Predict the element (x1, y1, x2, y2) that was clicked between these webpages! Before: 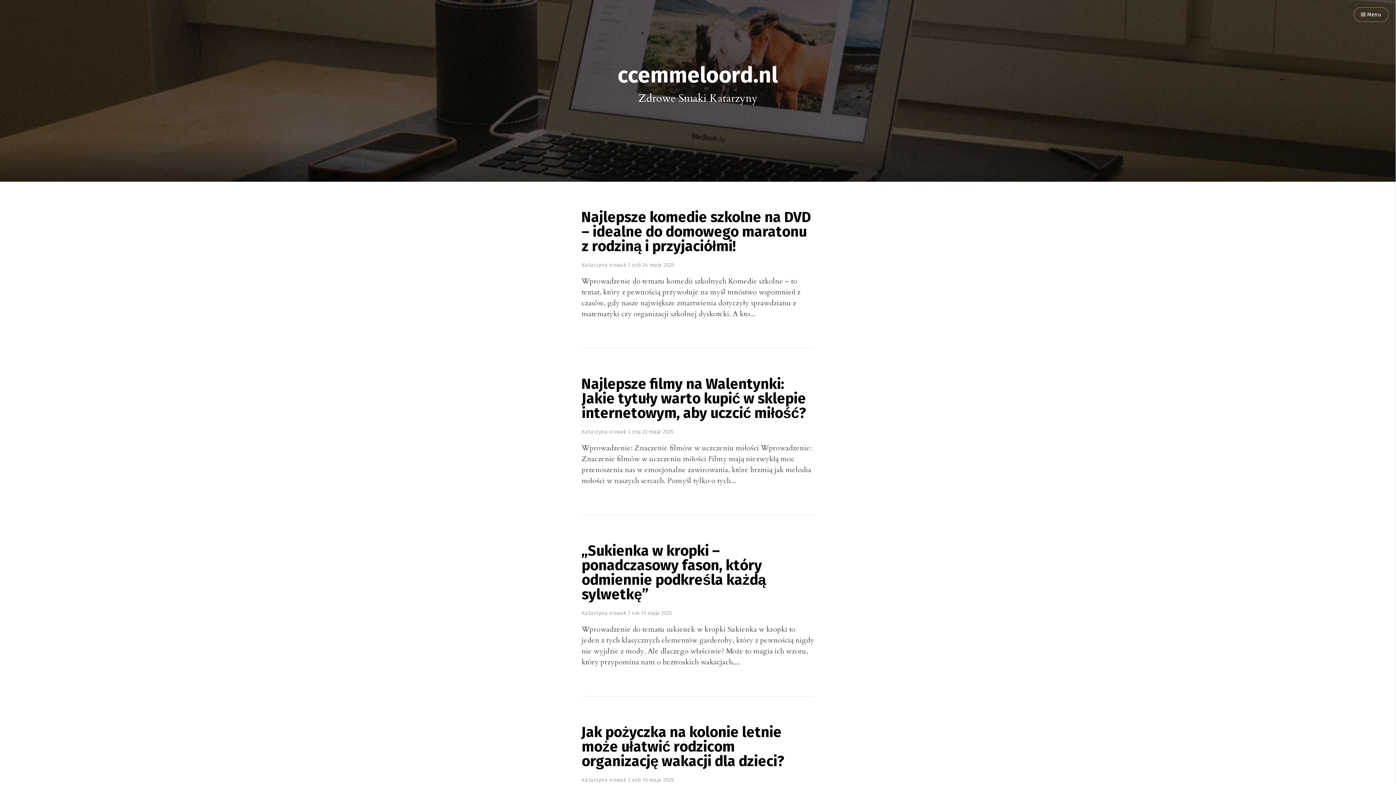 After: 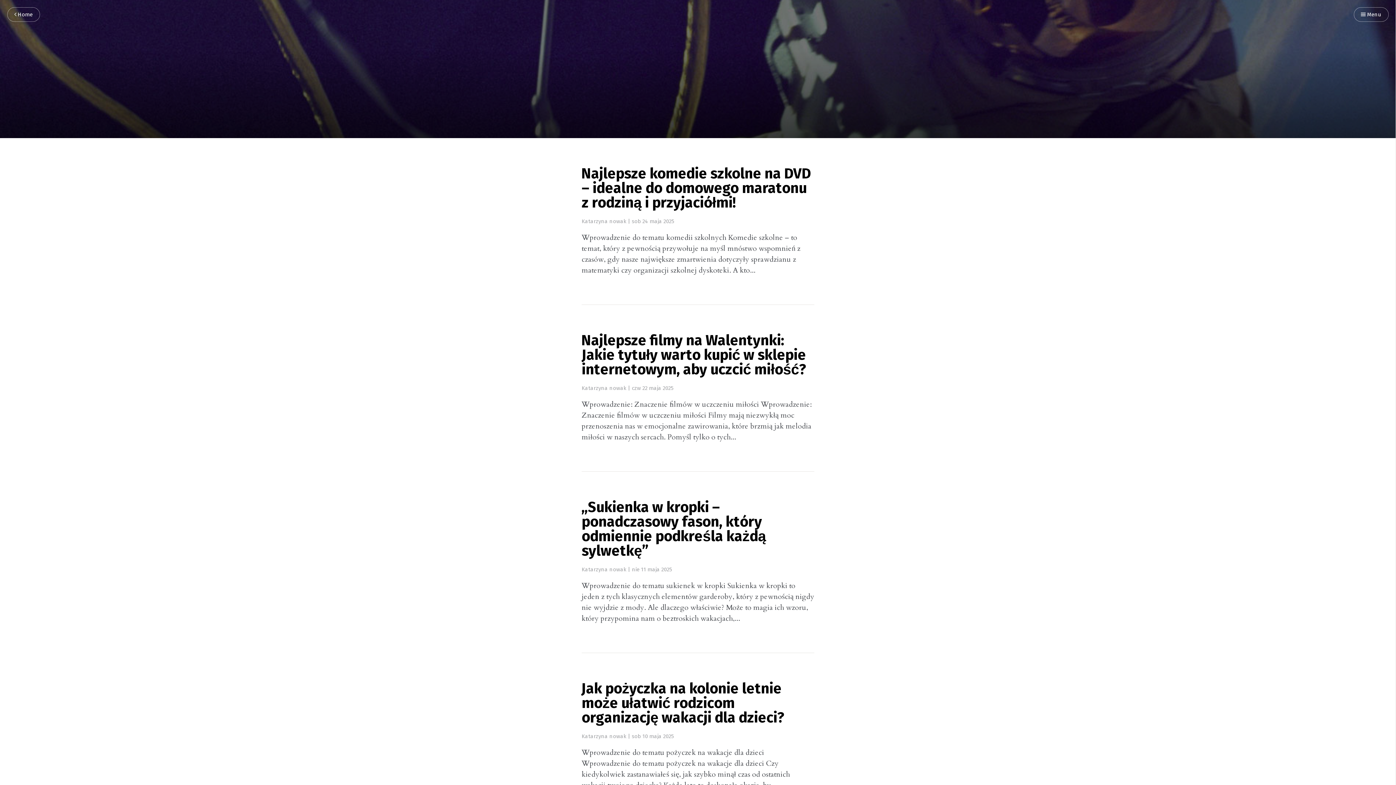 Action: bbox: (581, 610, 626, 616) label: Katarzyna nowak